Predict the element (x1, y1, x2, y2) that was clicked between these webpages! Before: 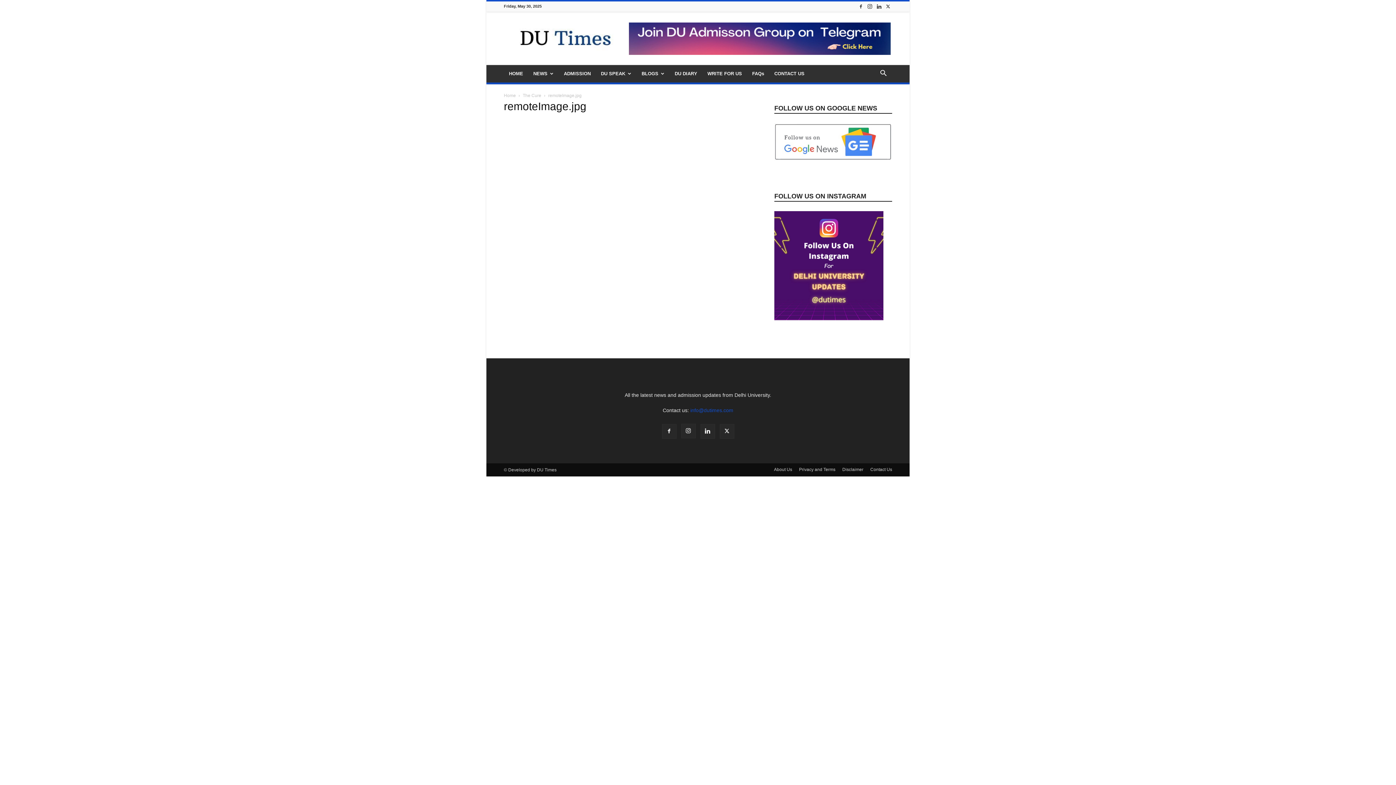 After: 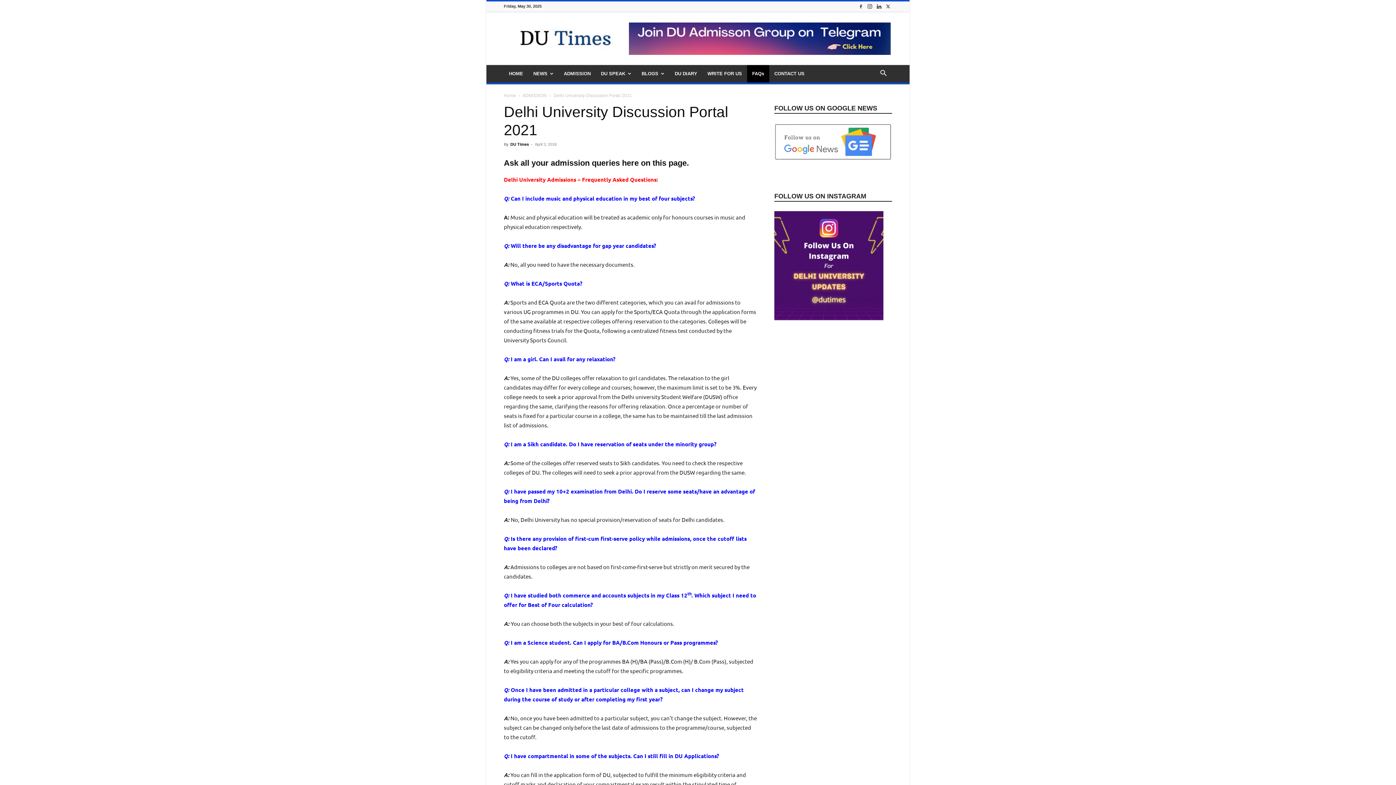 Action: label: FAQs bbox: (747, 65, 769, 82)